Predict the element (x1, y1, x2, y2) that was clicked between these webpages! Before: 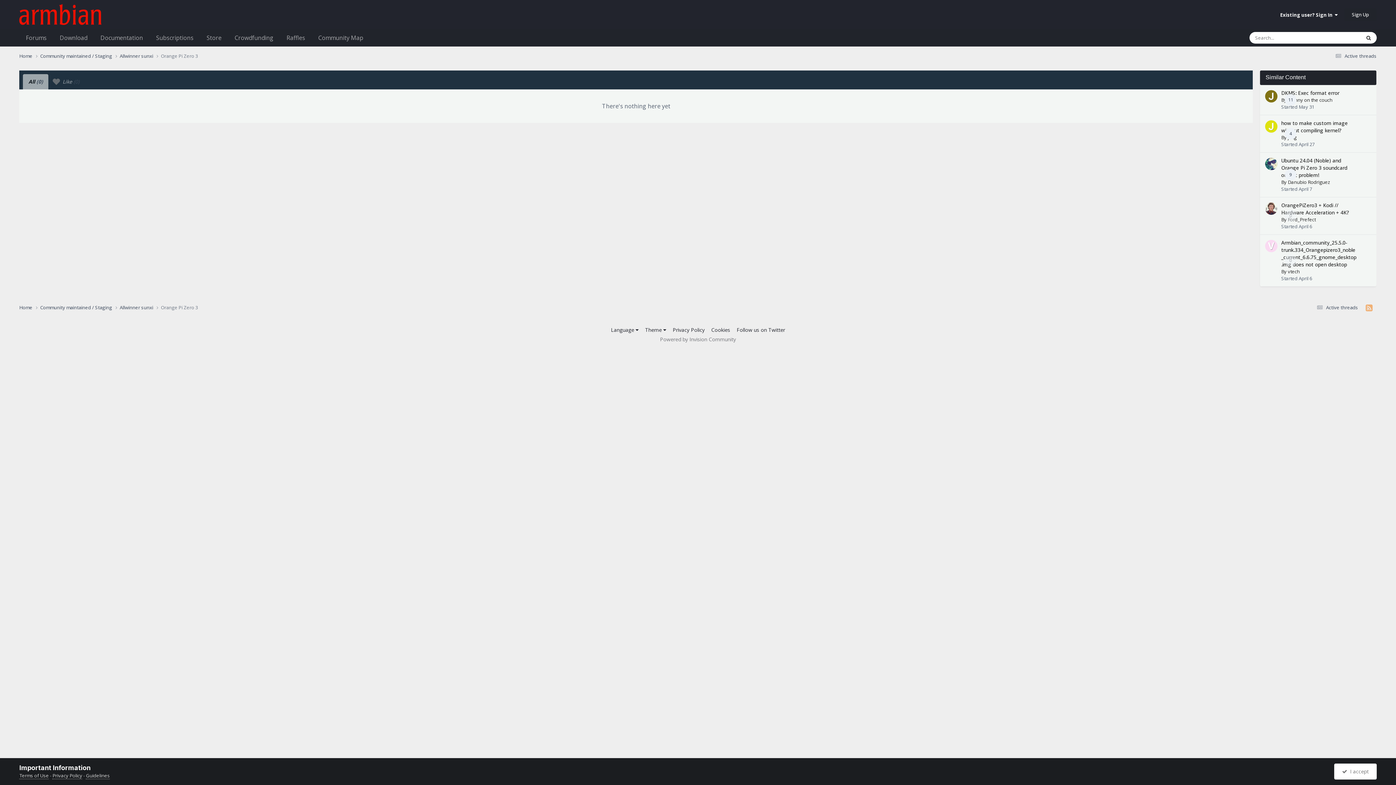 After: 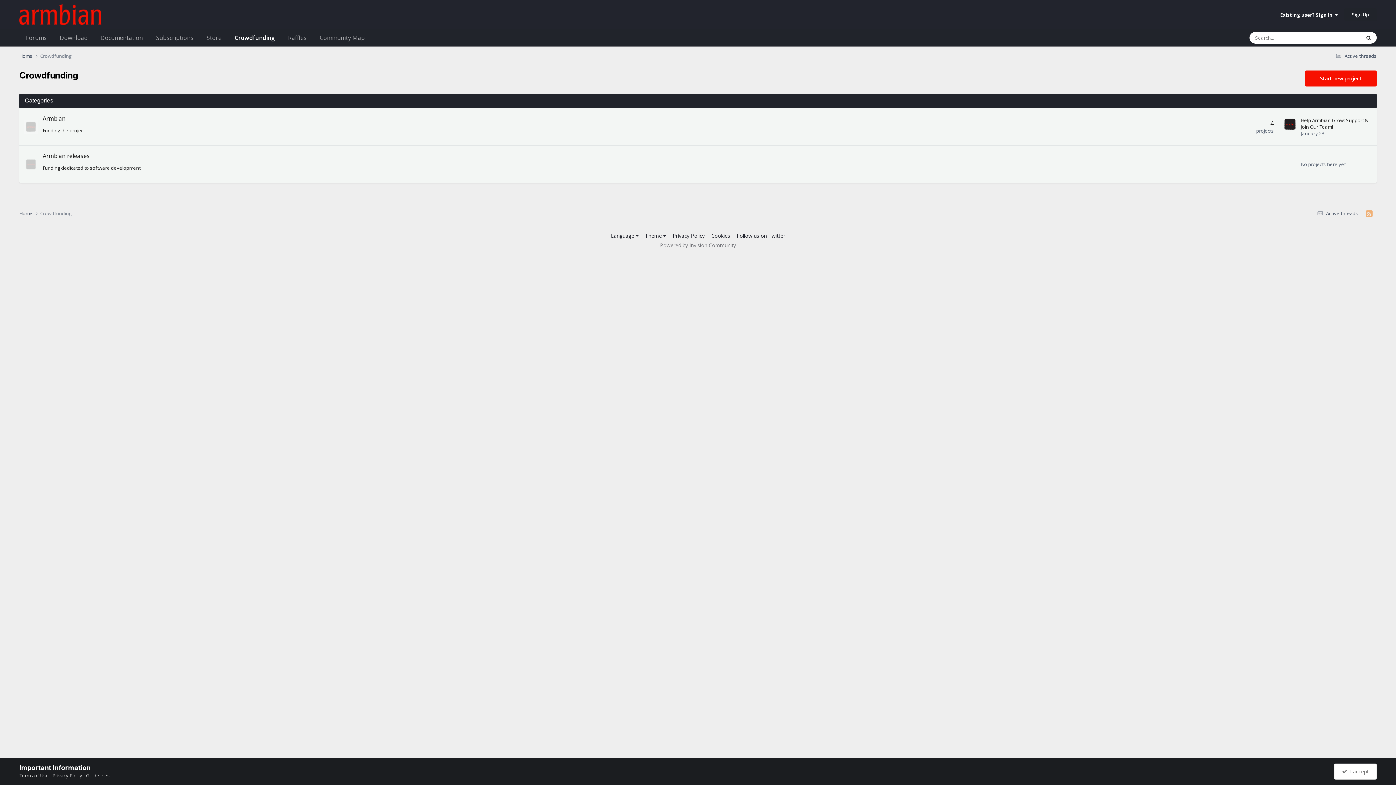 Action: label: Crowdfunding bbox: (228, 28, 280, 47)